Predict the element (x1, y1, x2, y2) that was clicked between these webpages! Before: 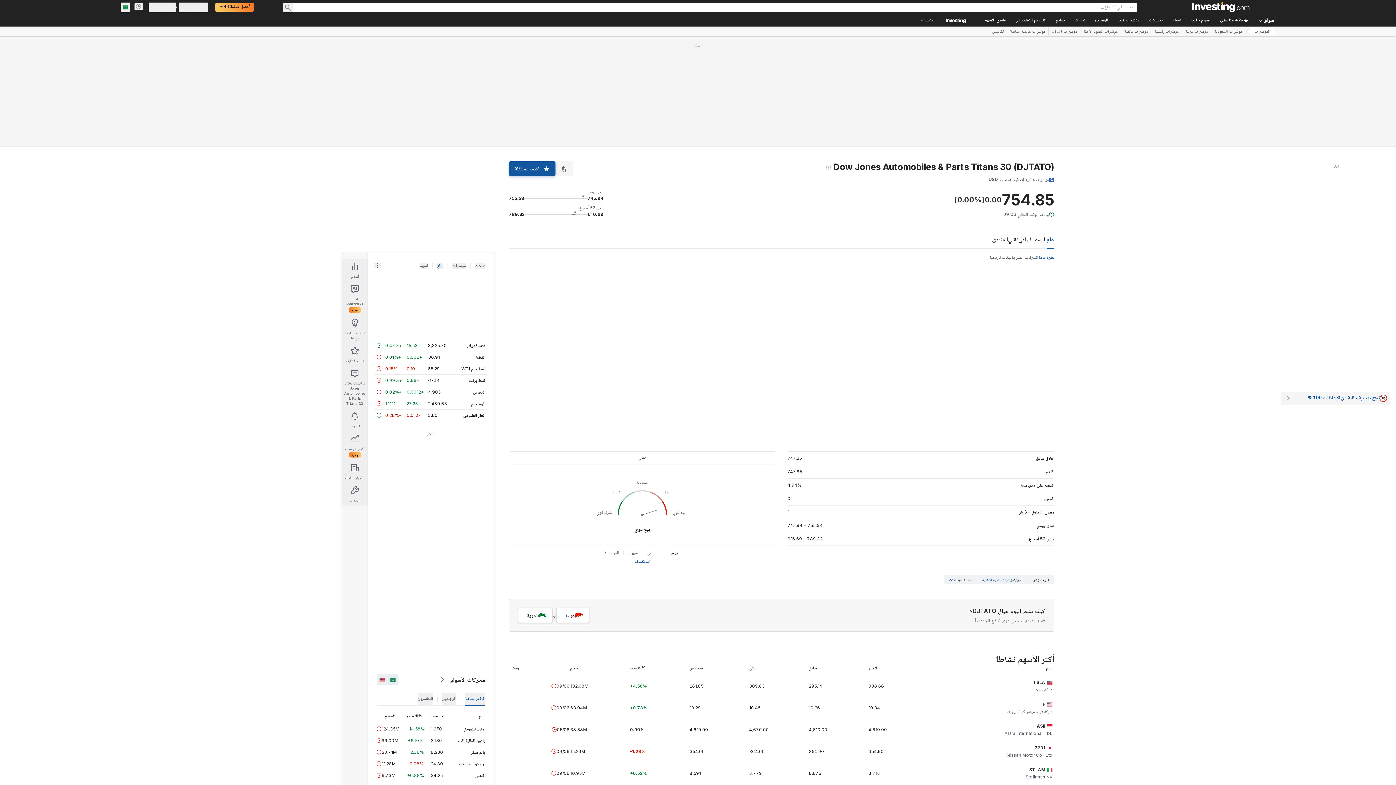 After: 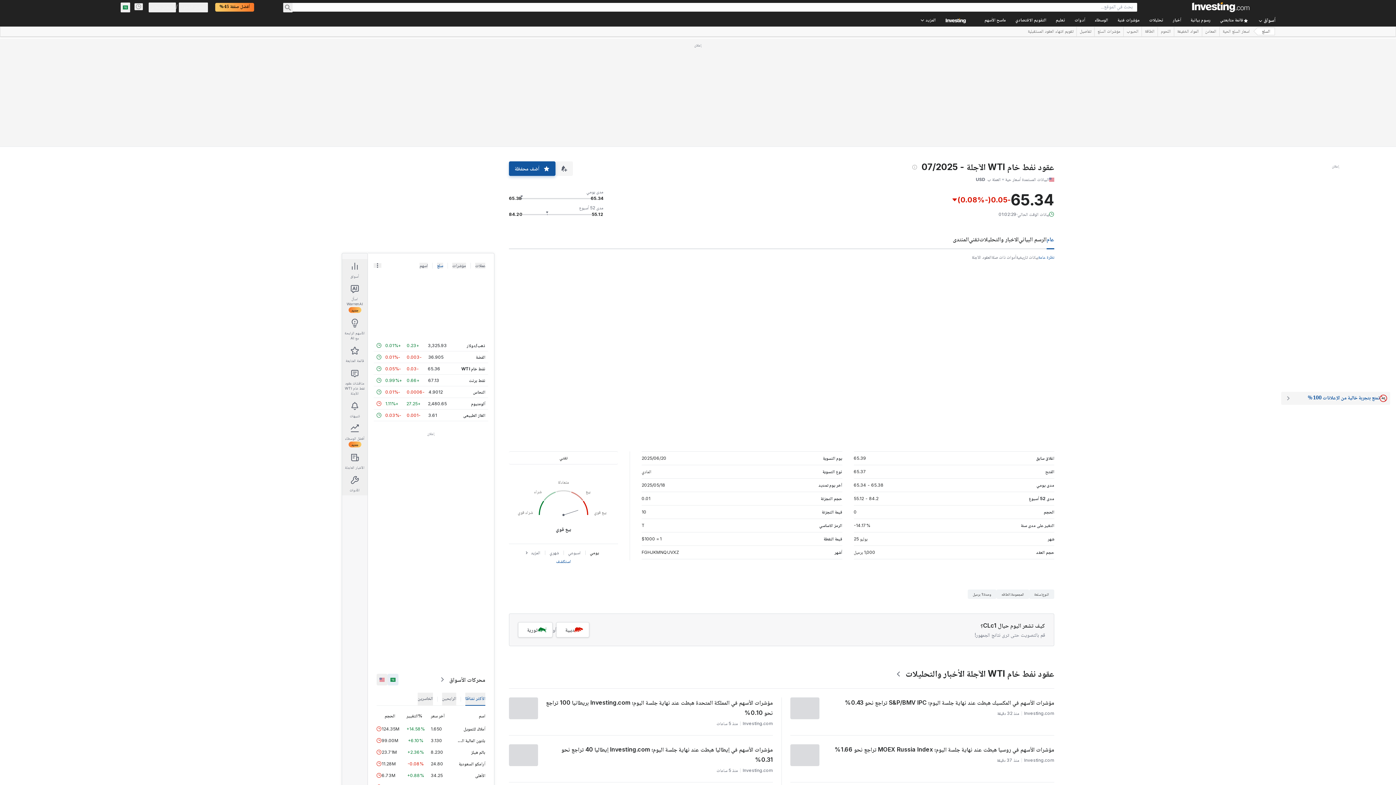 Action: bbox: (461, 366, 485, 371) label: نفط خام WTI